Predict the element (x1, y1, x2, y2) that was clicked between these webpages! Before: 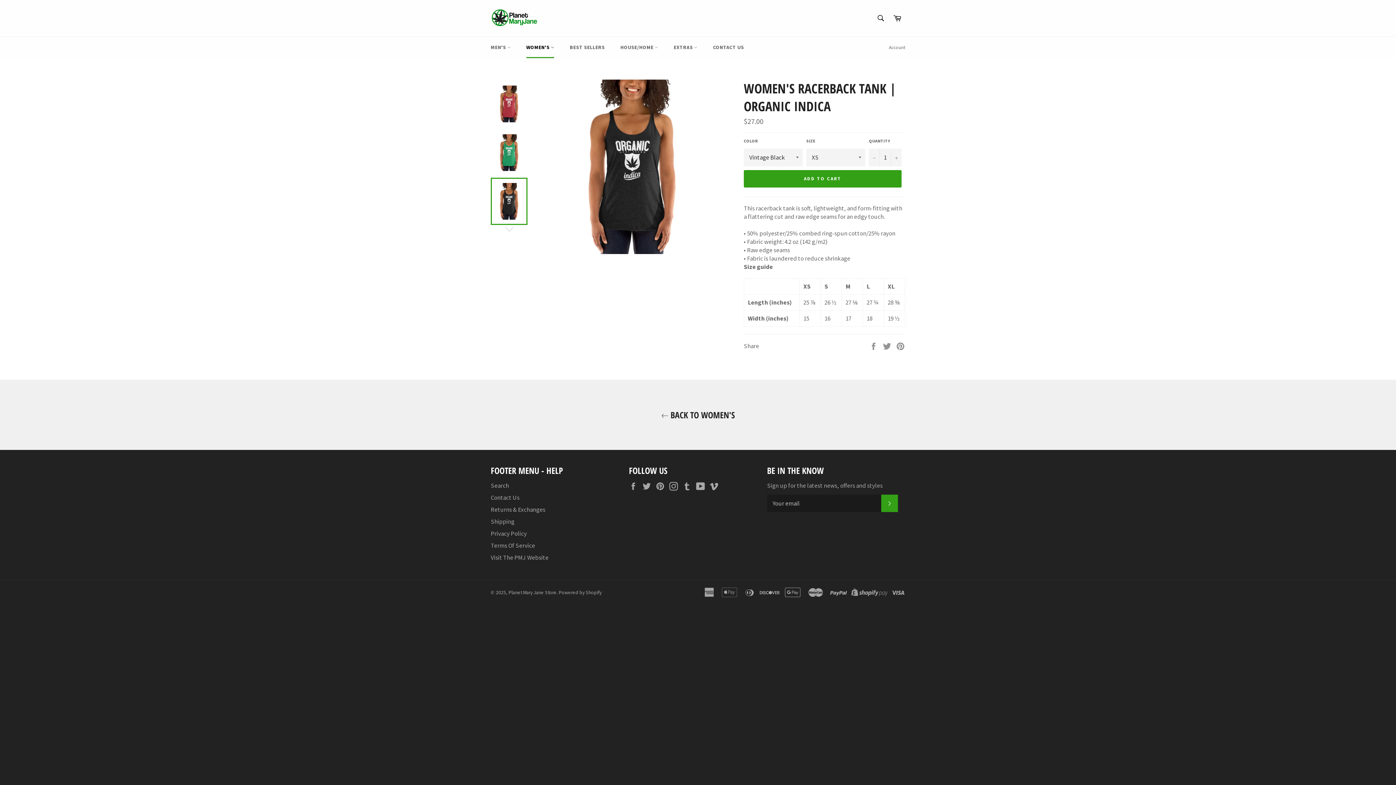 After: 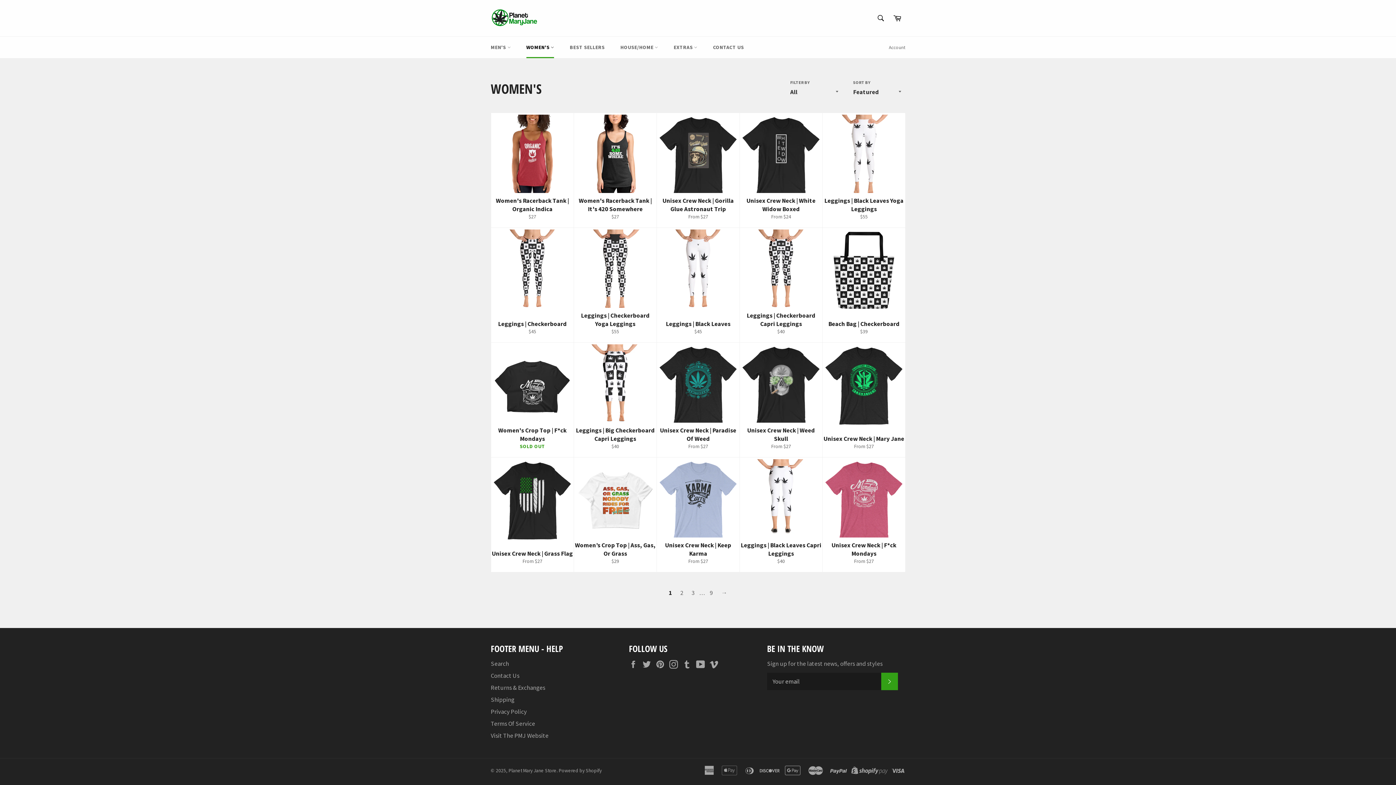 Action: bbox: (7, 408, 1389, 420) label:  BACK TO WOMEN'S